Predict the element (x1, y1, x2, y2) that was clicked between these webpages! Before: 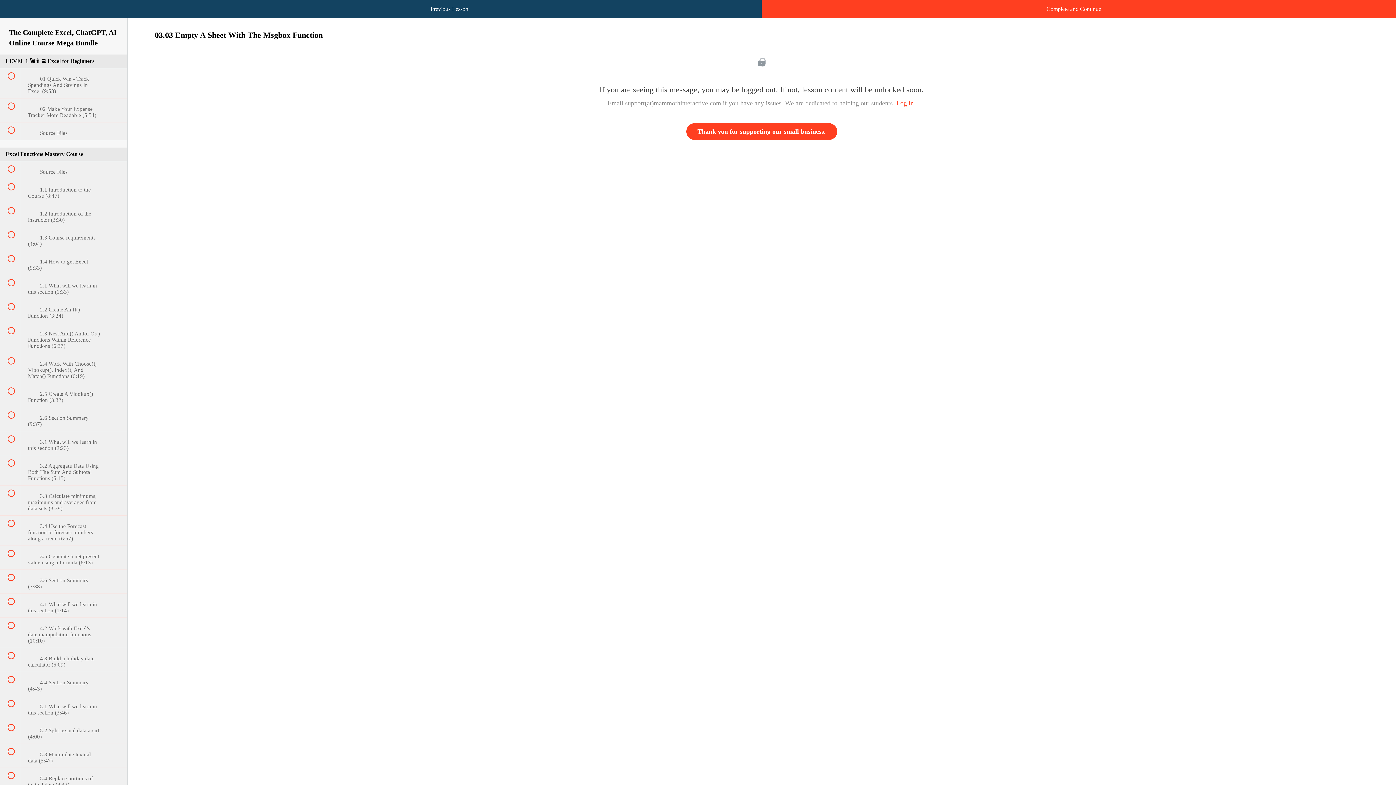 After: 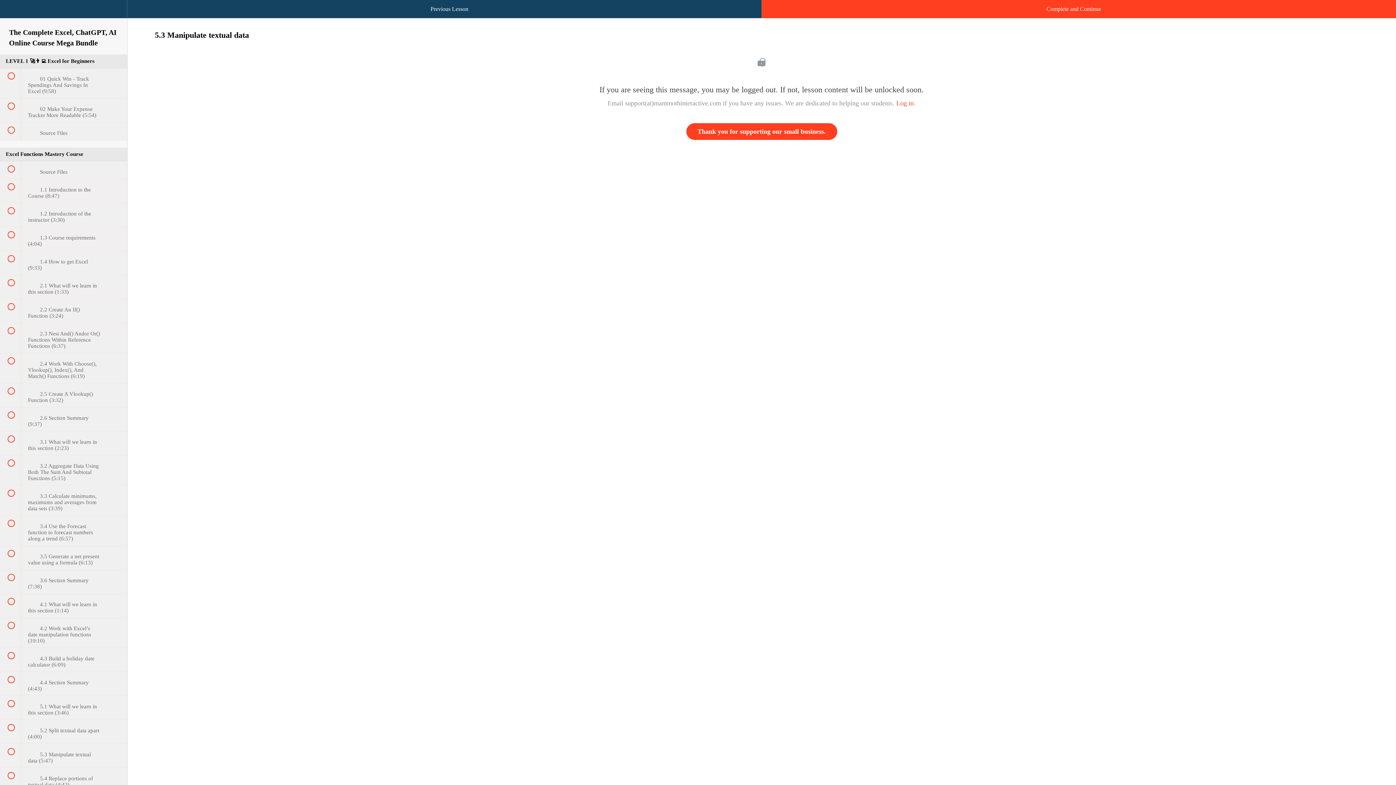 Action: bbox: (0, 744, 127, 767) label:  
 5.3 Manipulate textual data (5:47)